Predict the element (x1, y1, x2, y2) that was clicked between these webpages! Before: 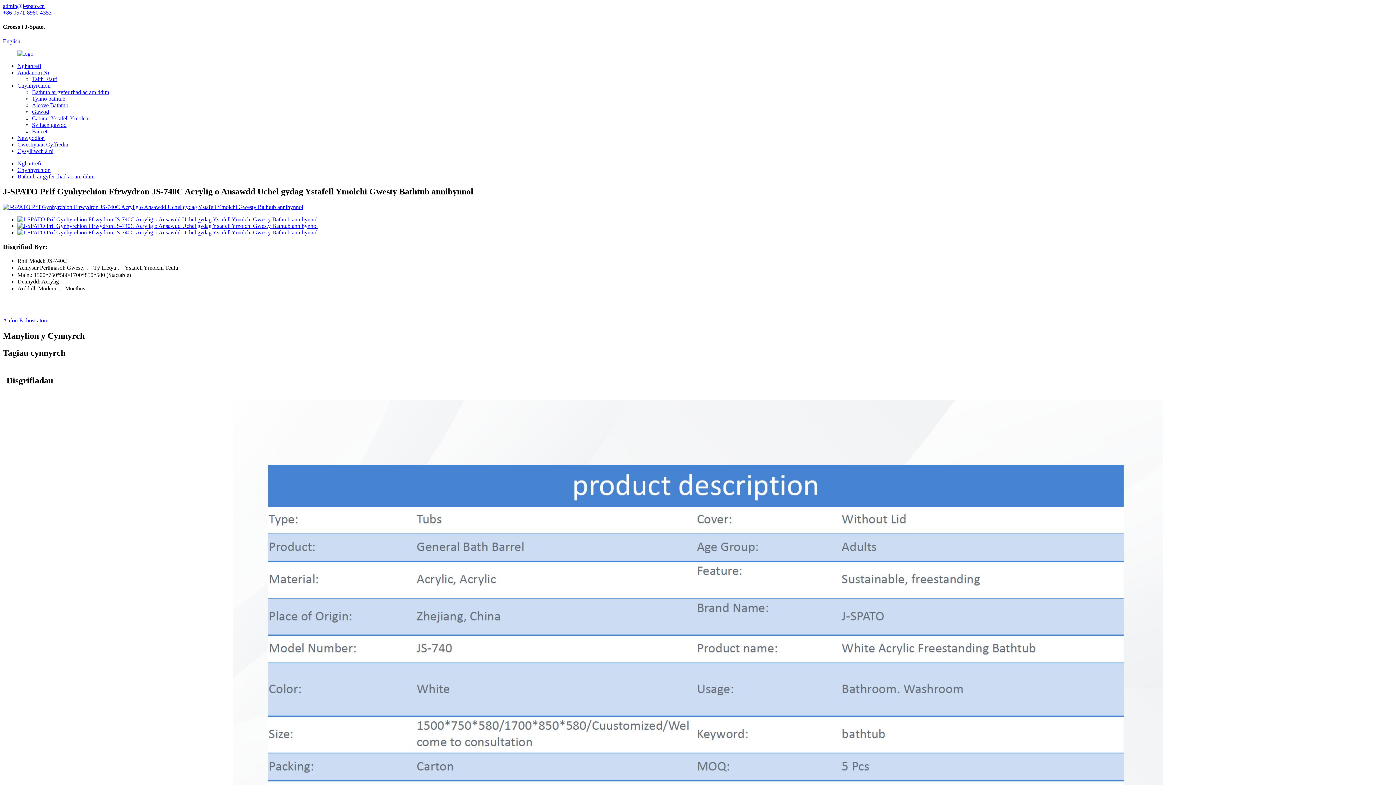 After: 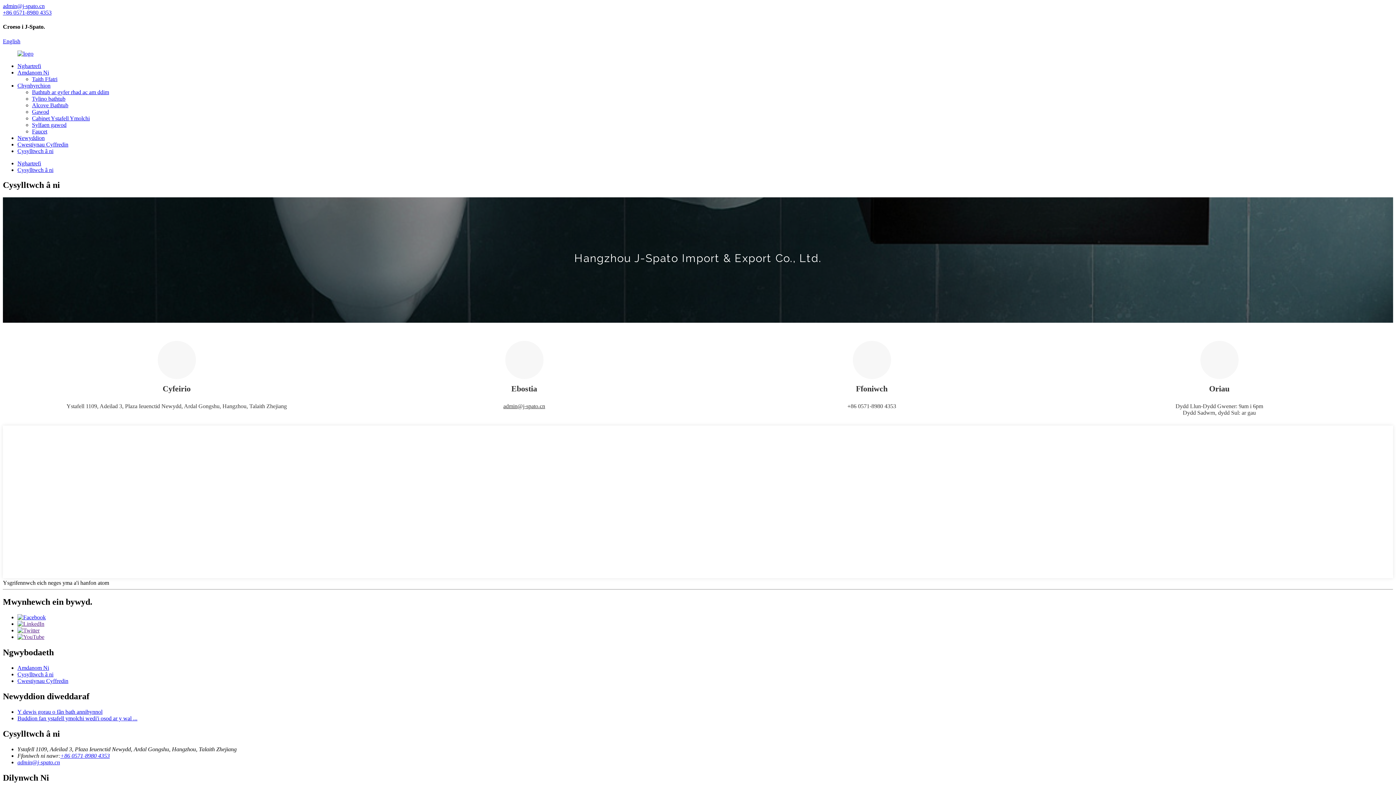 Action: label: Cysylltwch â ni bbox: (17, 147, 53, 154)